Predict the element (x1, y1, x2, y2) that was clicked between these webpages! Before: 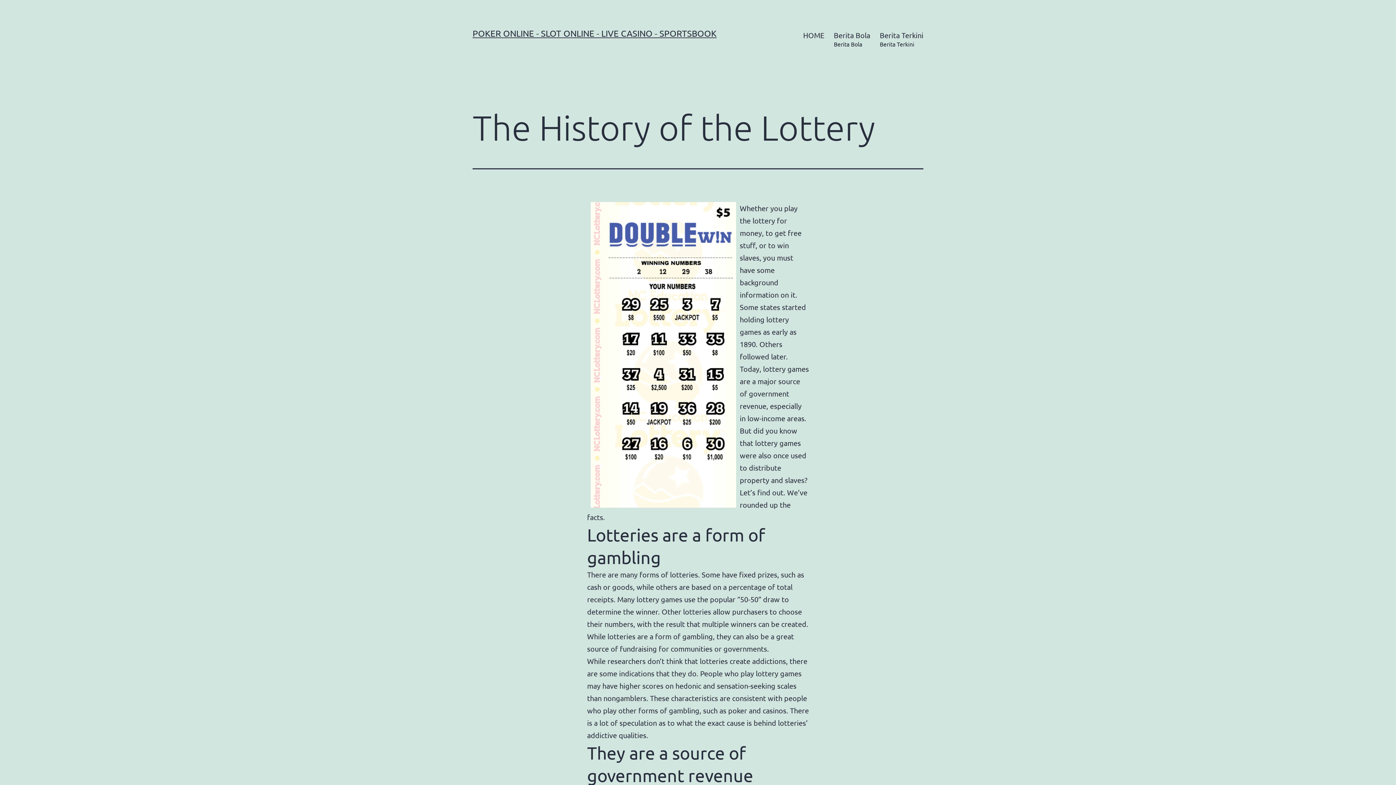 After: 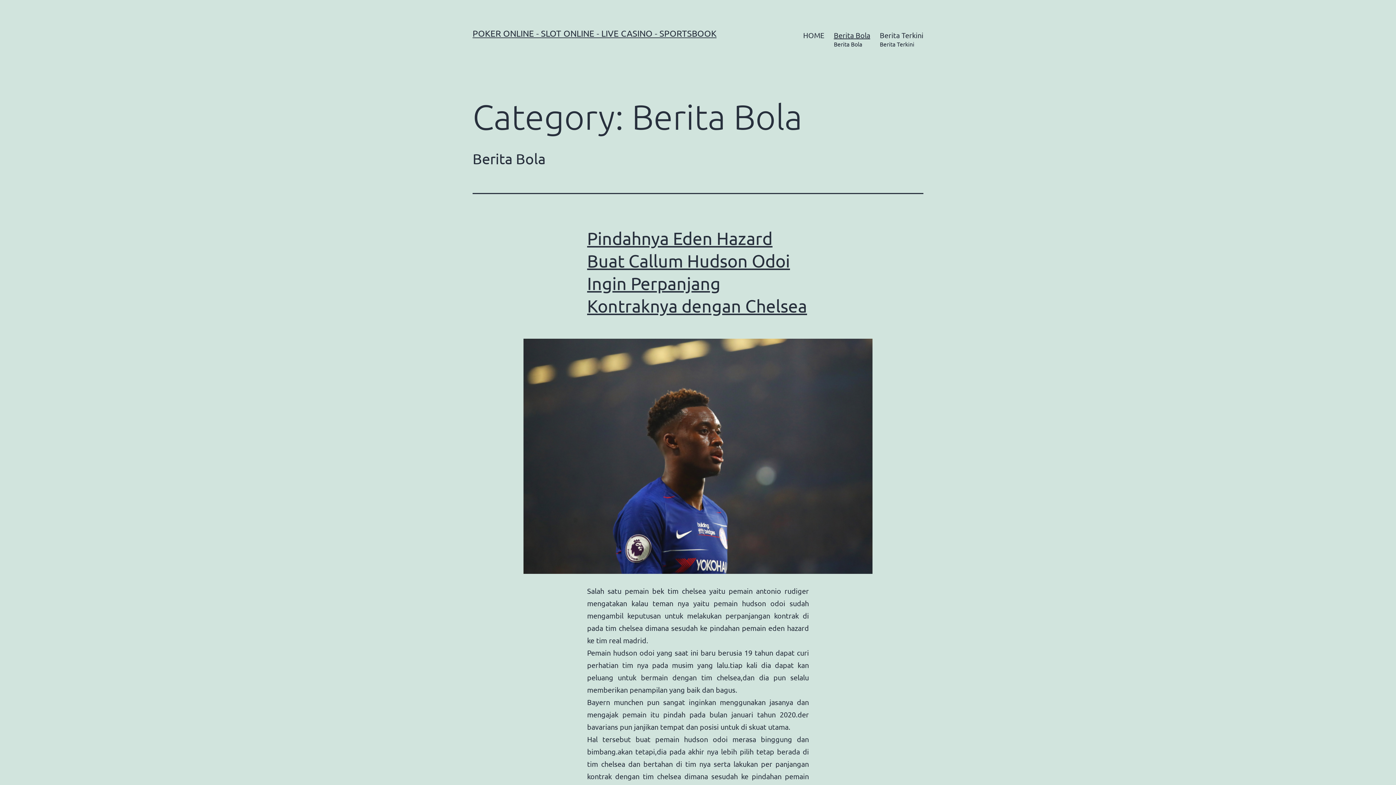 Action: bbox: (829, 26, 875, 53) label: Berita Bola

Berita Bola